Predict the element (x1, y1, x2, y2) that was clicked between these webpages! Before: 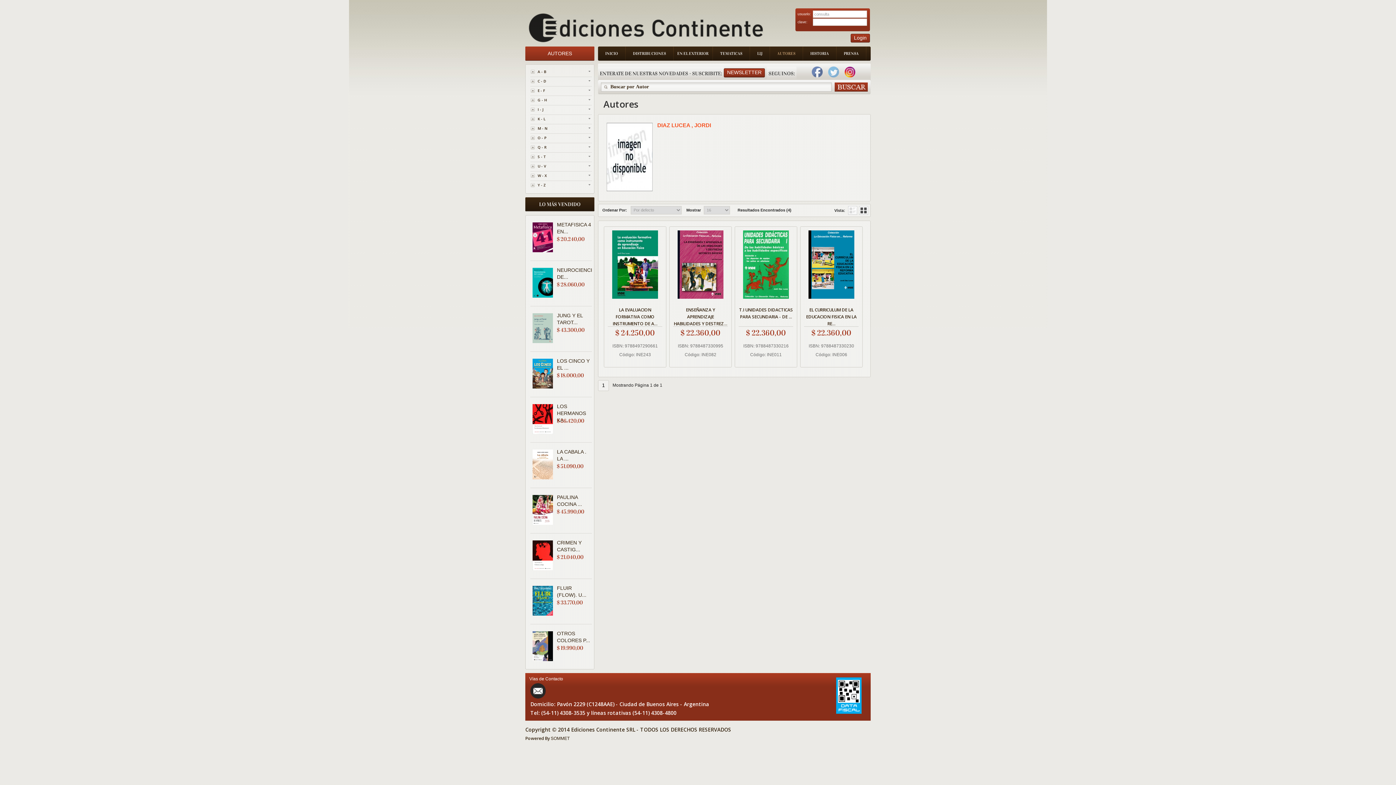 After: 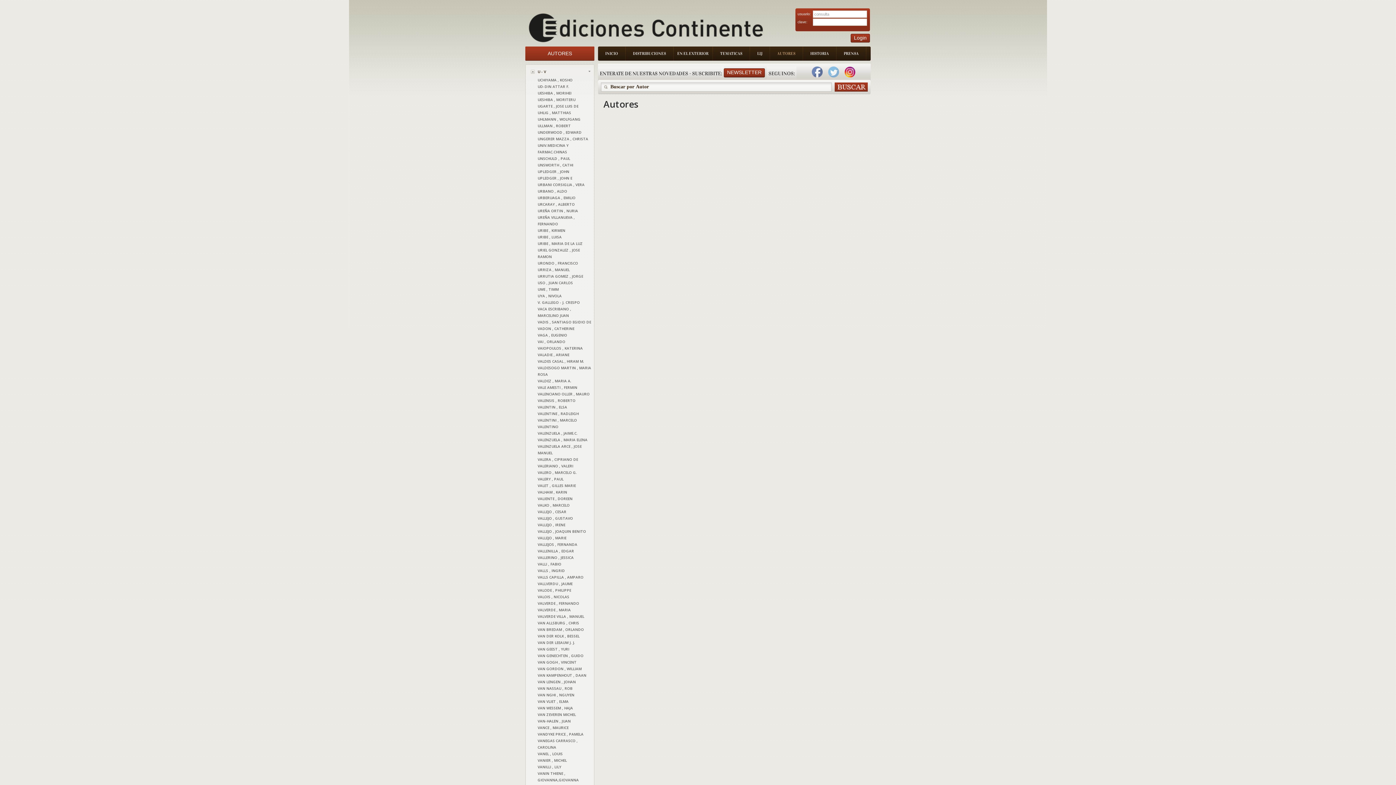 Action: bbox: (530, 162, 592, 169) label: U - V